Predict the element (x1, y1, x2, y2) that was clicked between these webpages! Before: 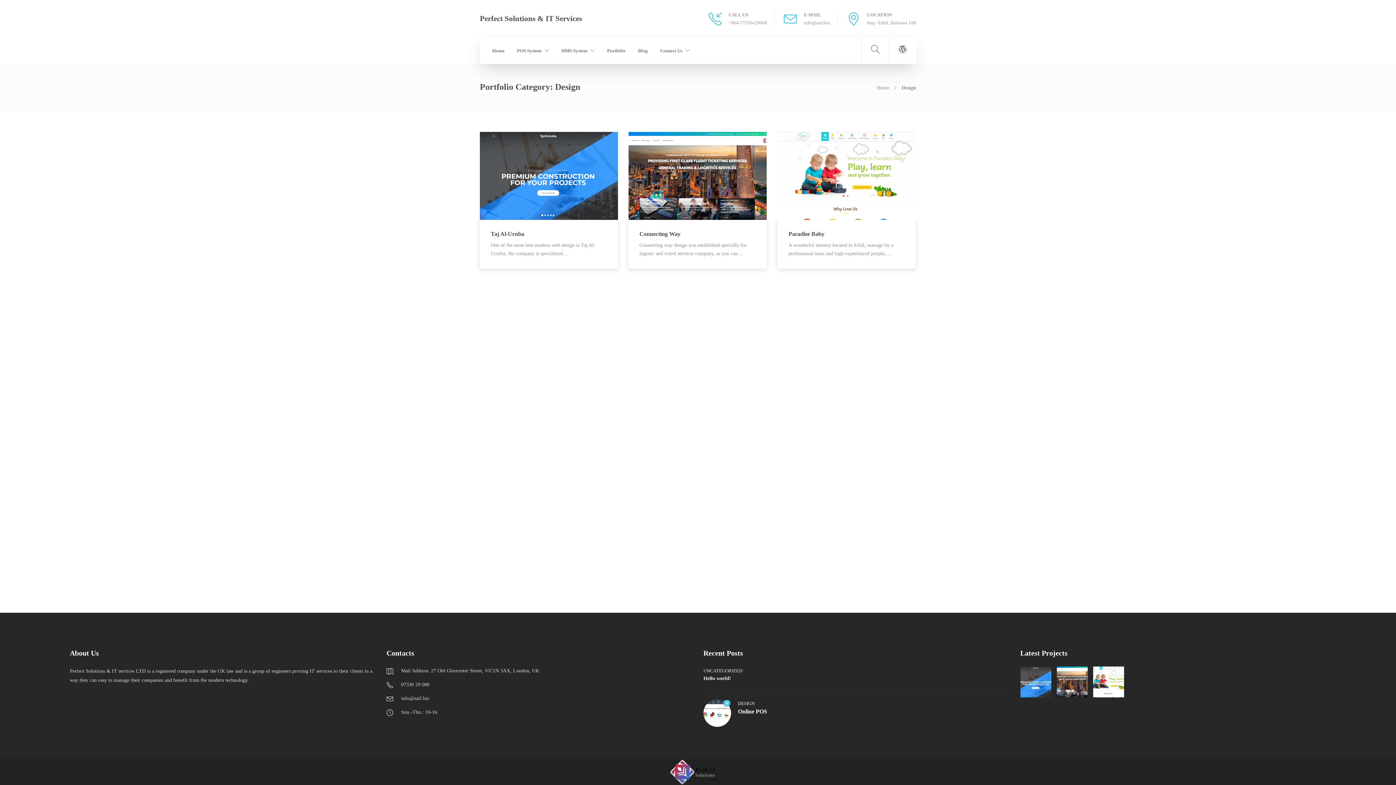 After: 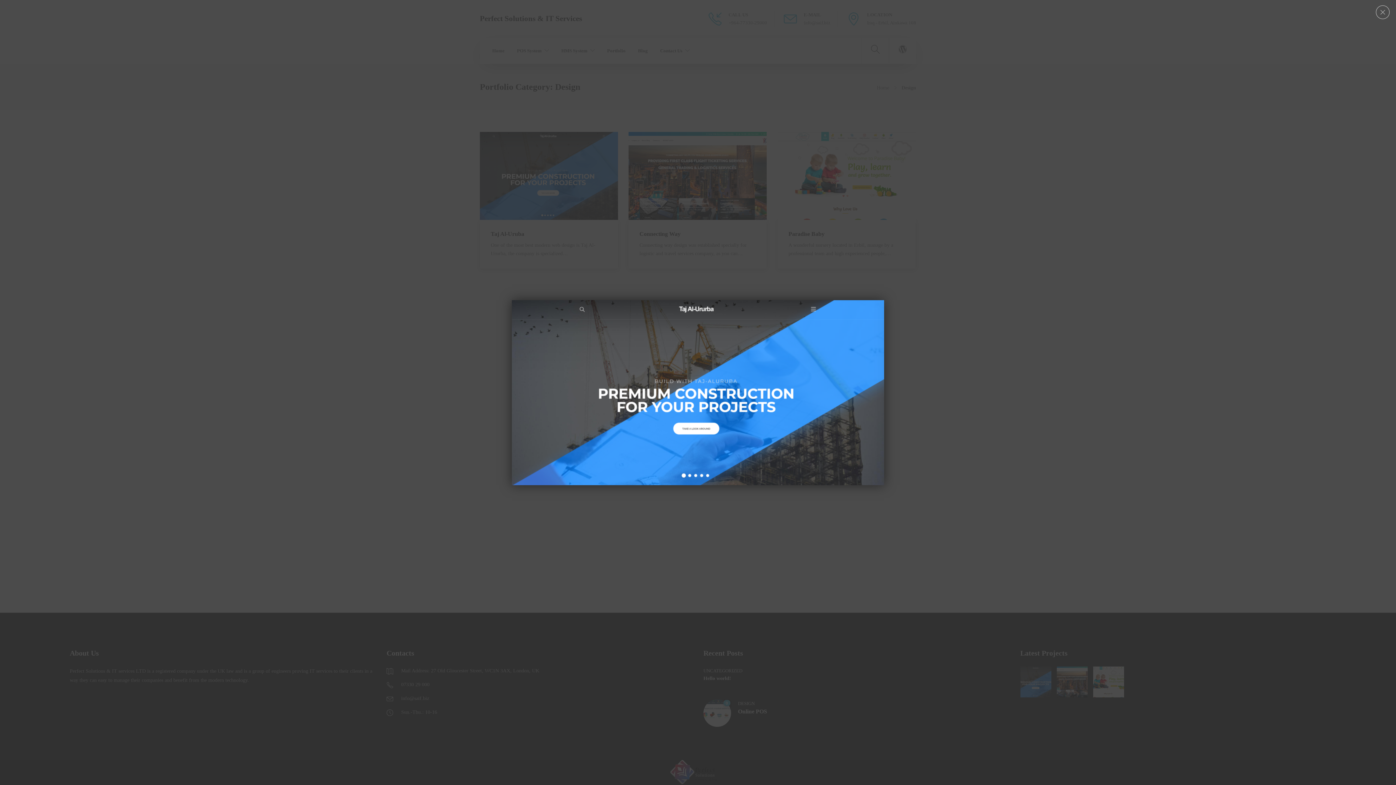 Action: bbox: (549, 167, 570, 189)